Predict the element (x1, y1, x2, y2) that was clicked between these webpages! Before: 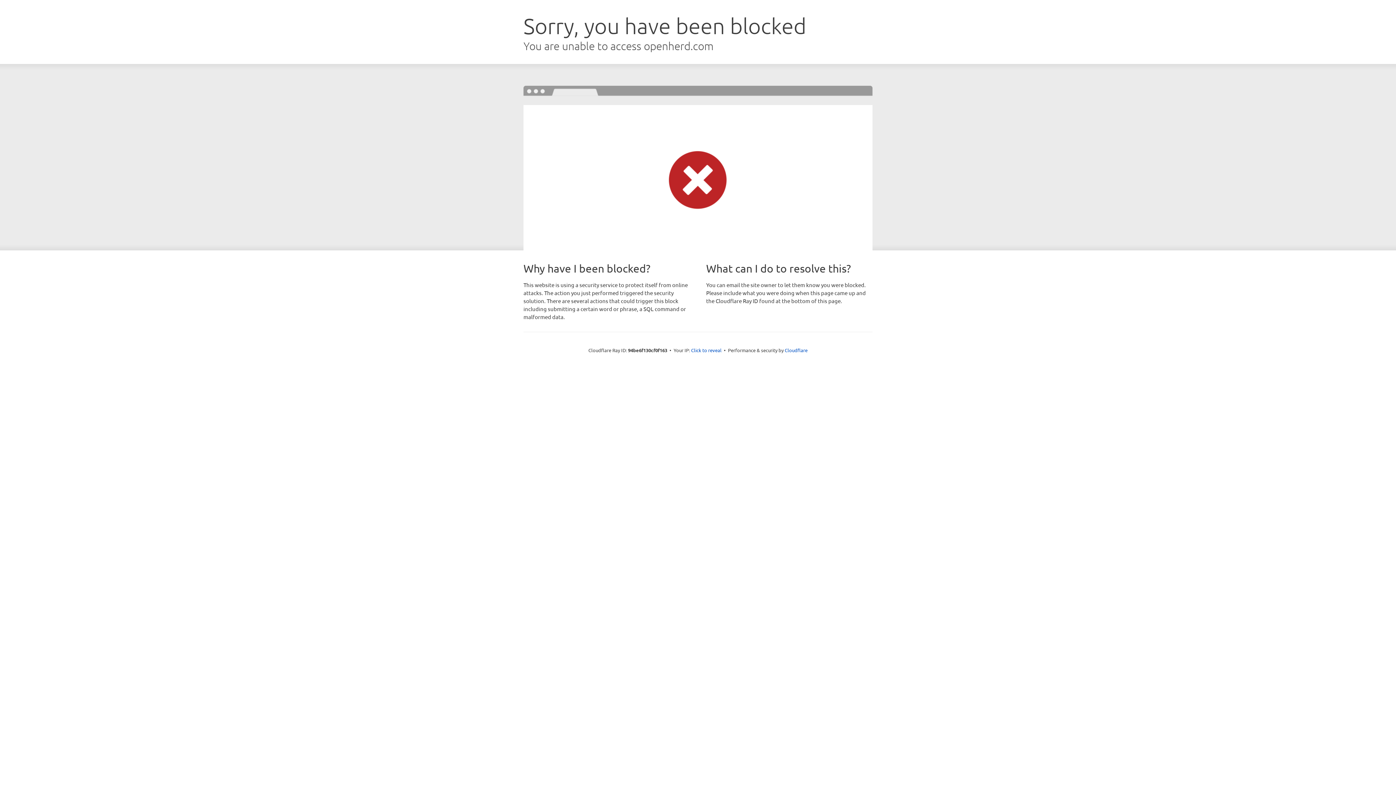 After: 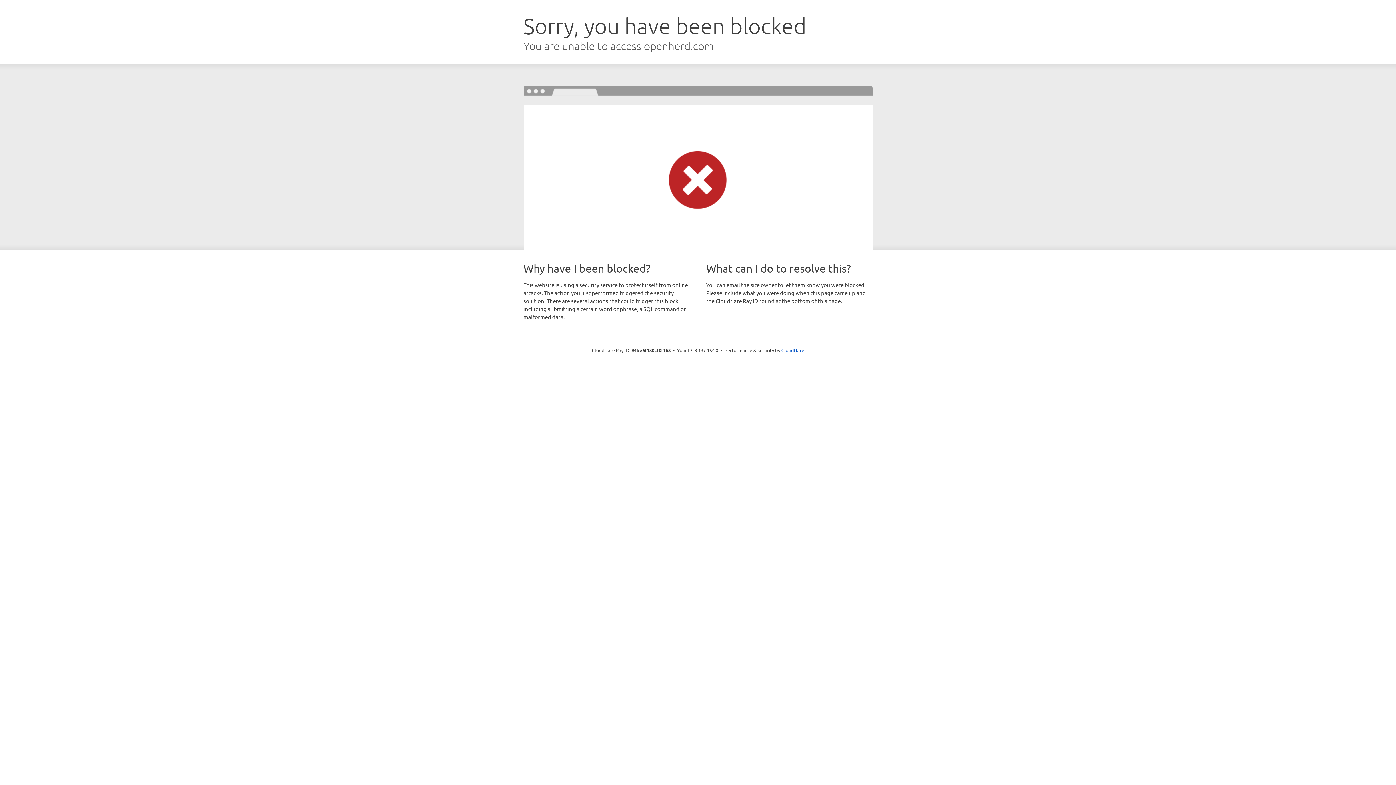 Action: label: Click to reveal bbox: (691, 346, 721, 353)